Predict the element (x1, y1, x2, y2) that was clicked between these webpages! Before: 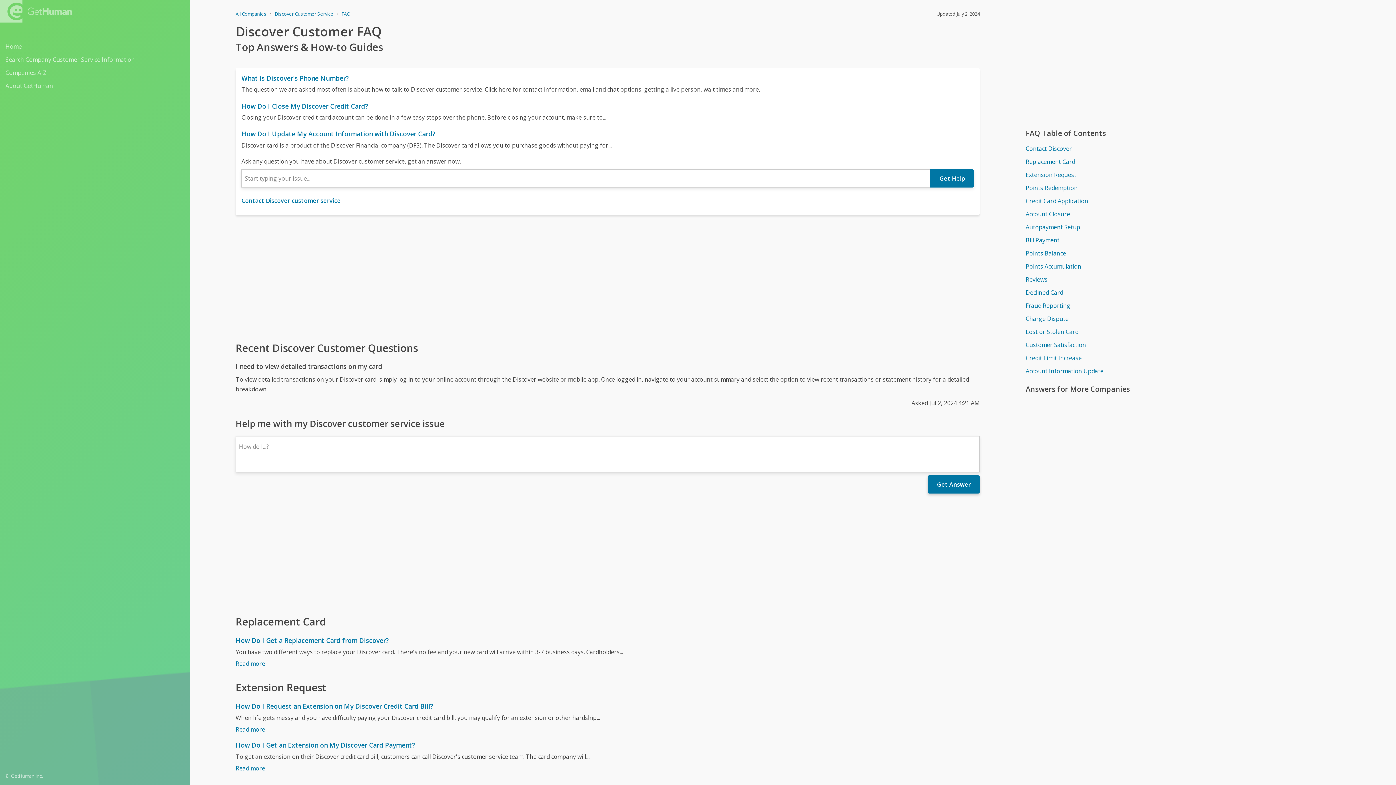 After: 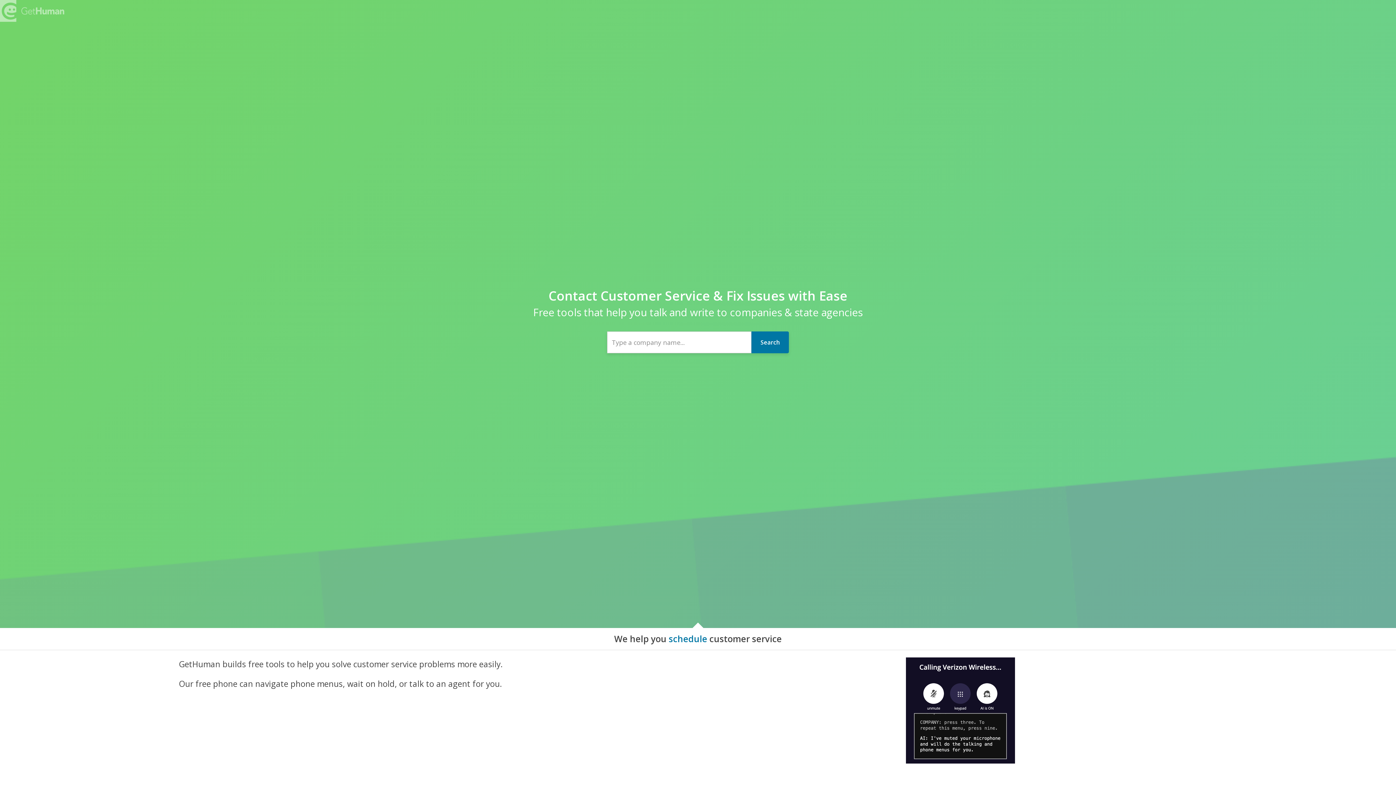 Action: label: Home bbox: (5, 40, 184, 52)